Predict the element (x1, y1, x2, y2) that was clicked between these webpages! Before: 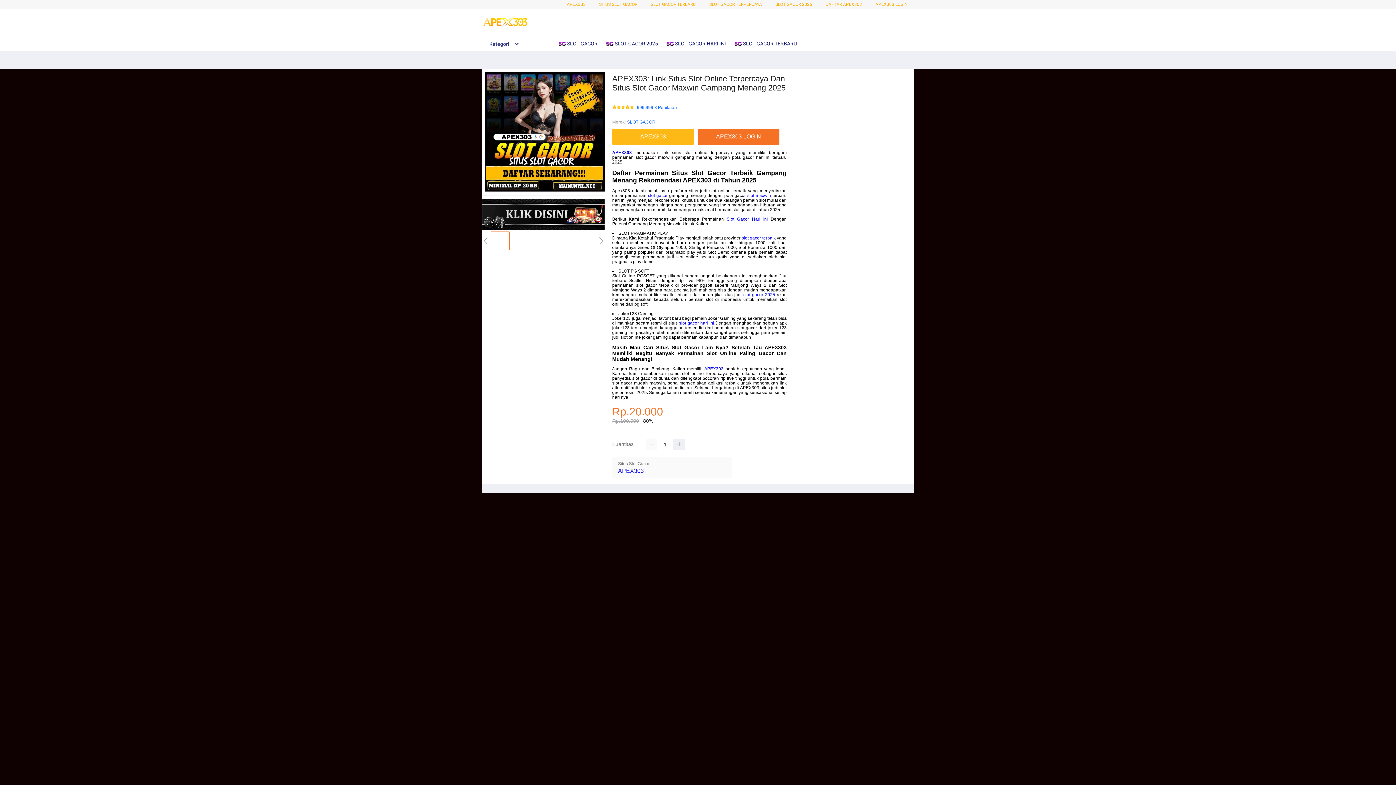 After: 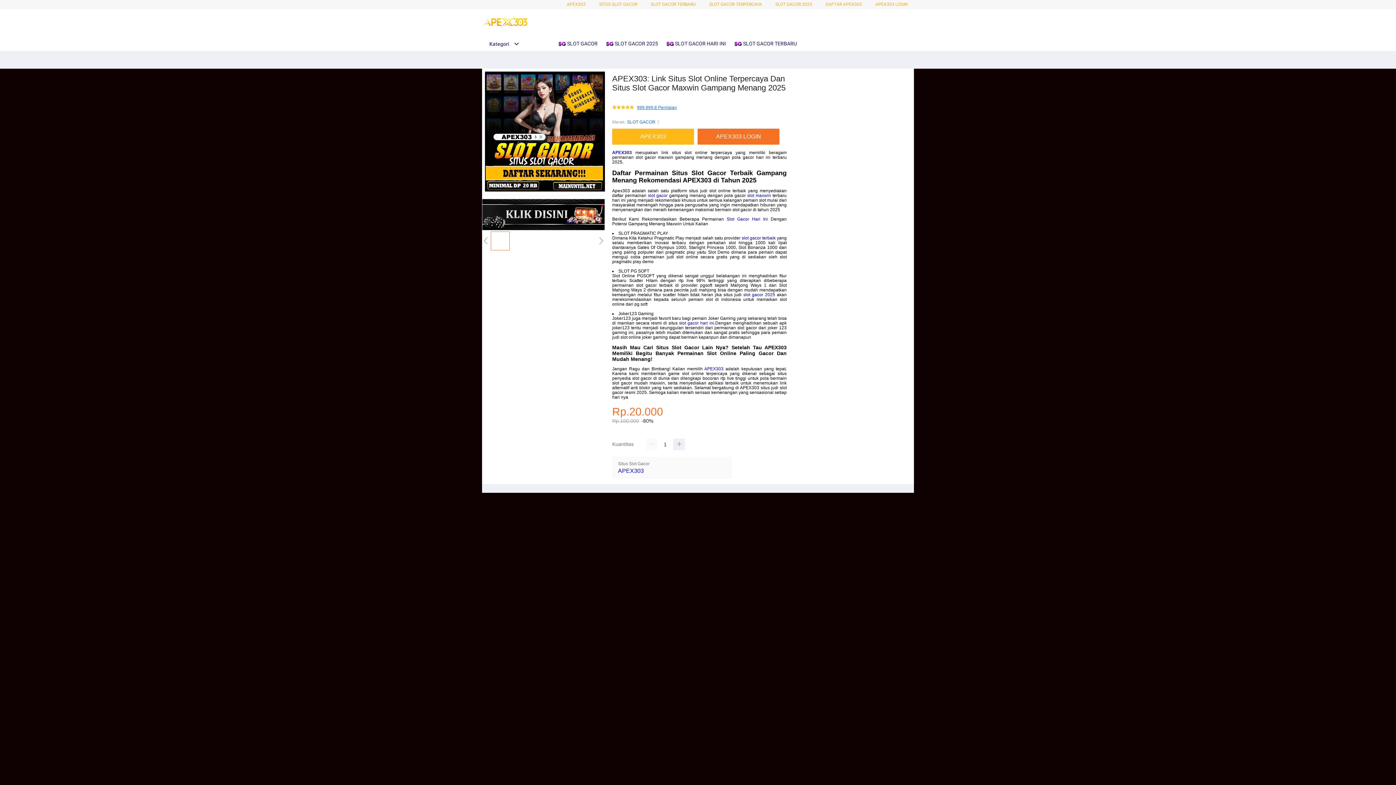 Action: bbox: (637, 105, 677, 110) label: 999.999.8 Penilaian